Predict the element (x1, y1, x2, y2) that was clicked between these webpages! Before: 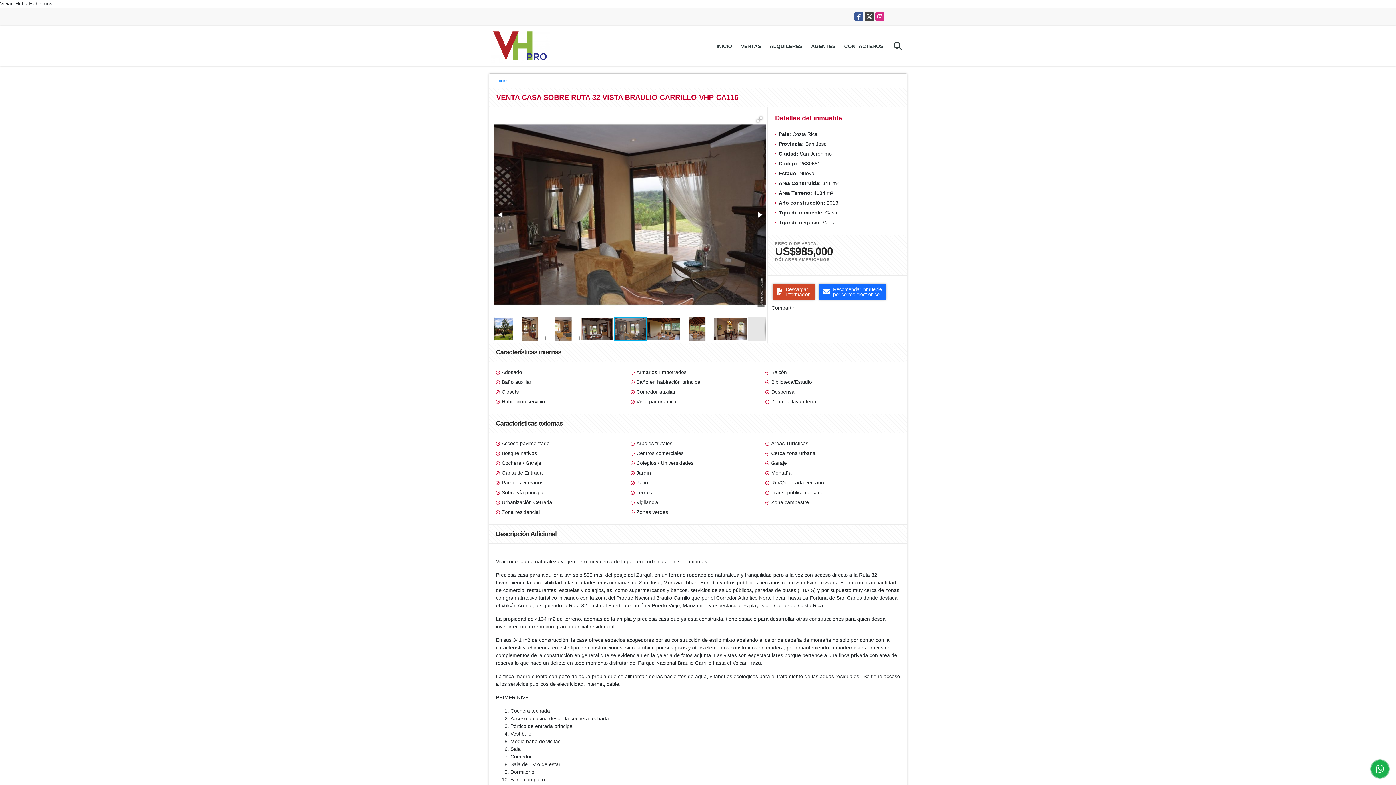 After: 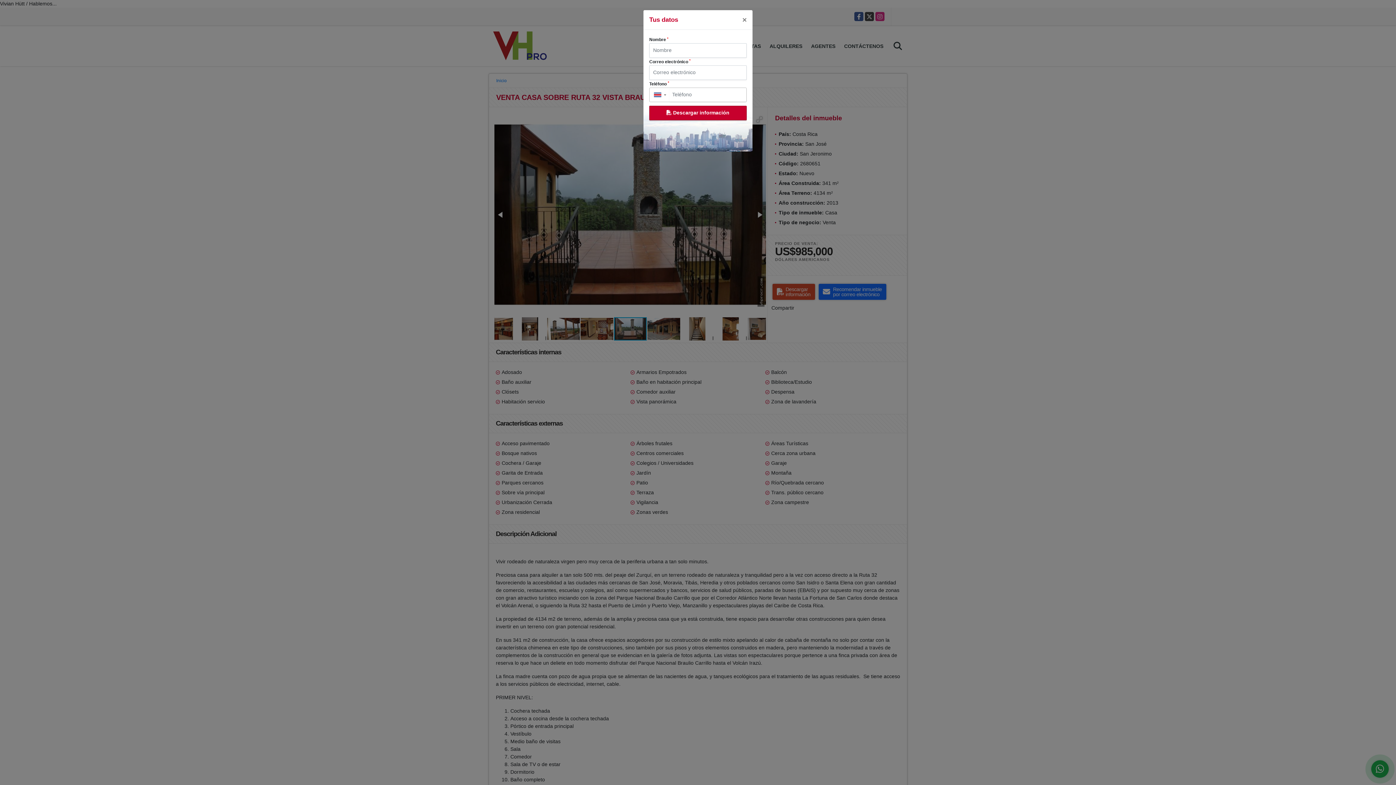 Action: bbox: (772, 284, 815, 300) label: Descargar
información